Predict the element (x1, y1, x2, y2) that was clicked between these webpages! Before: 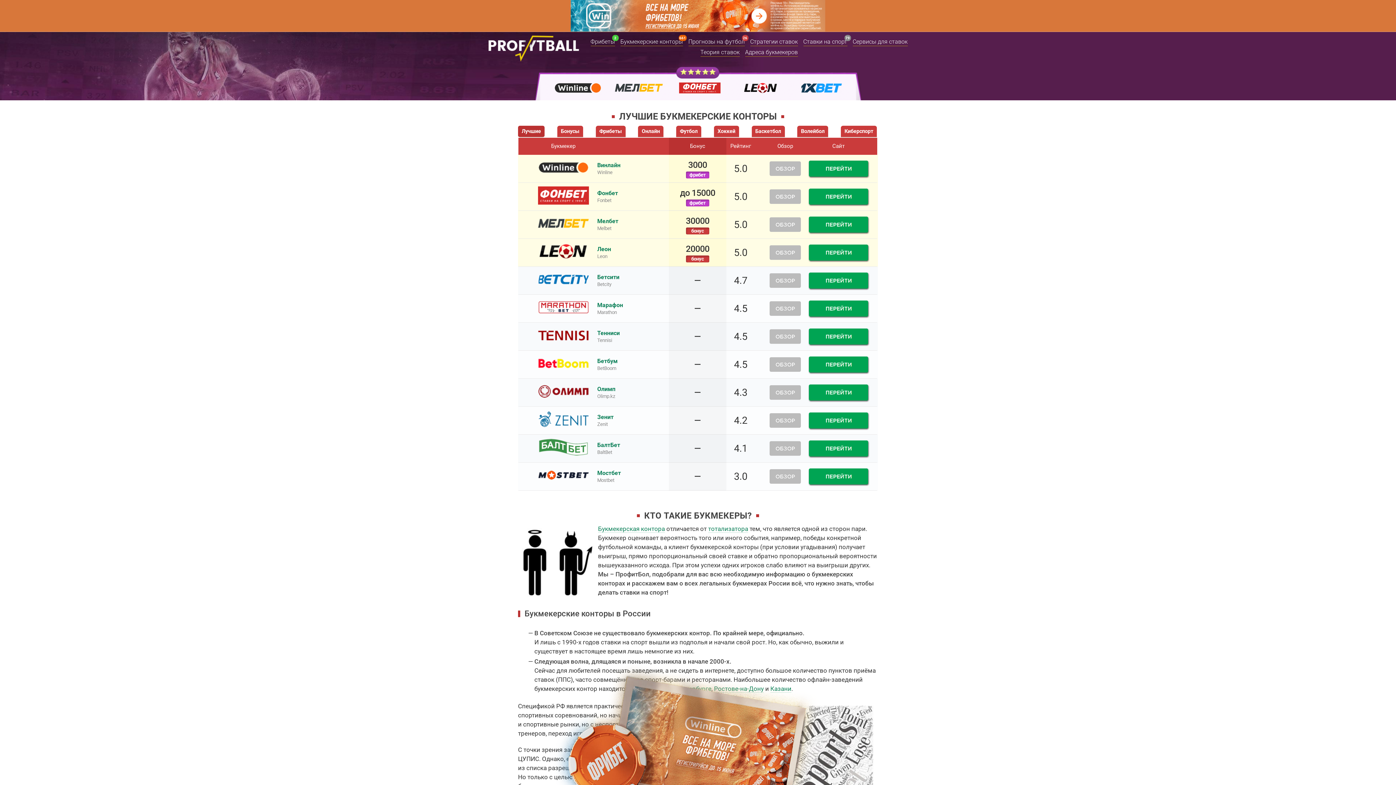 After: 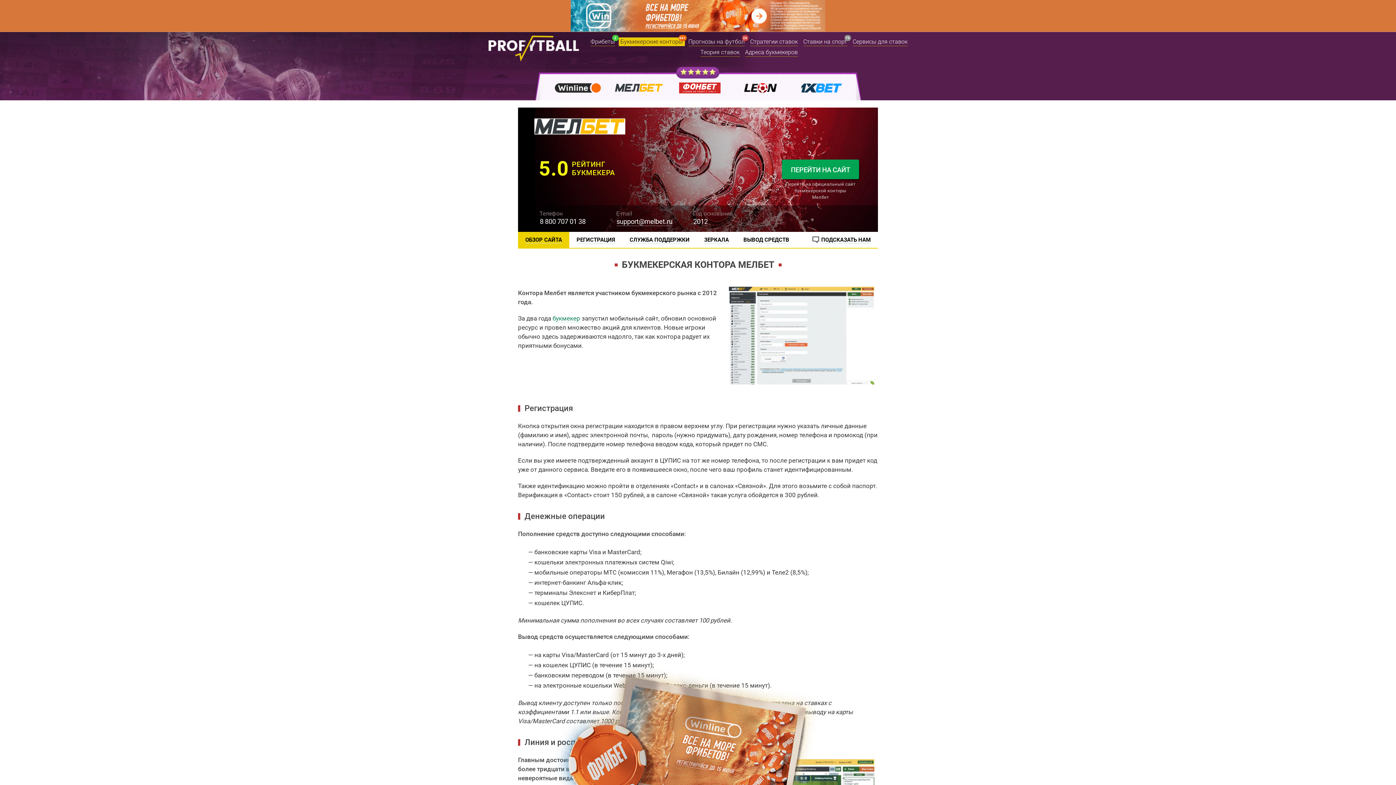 Action: bbox: (597, 225, 611, 231) label: Melbet